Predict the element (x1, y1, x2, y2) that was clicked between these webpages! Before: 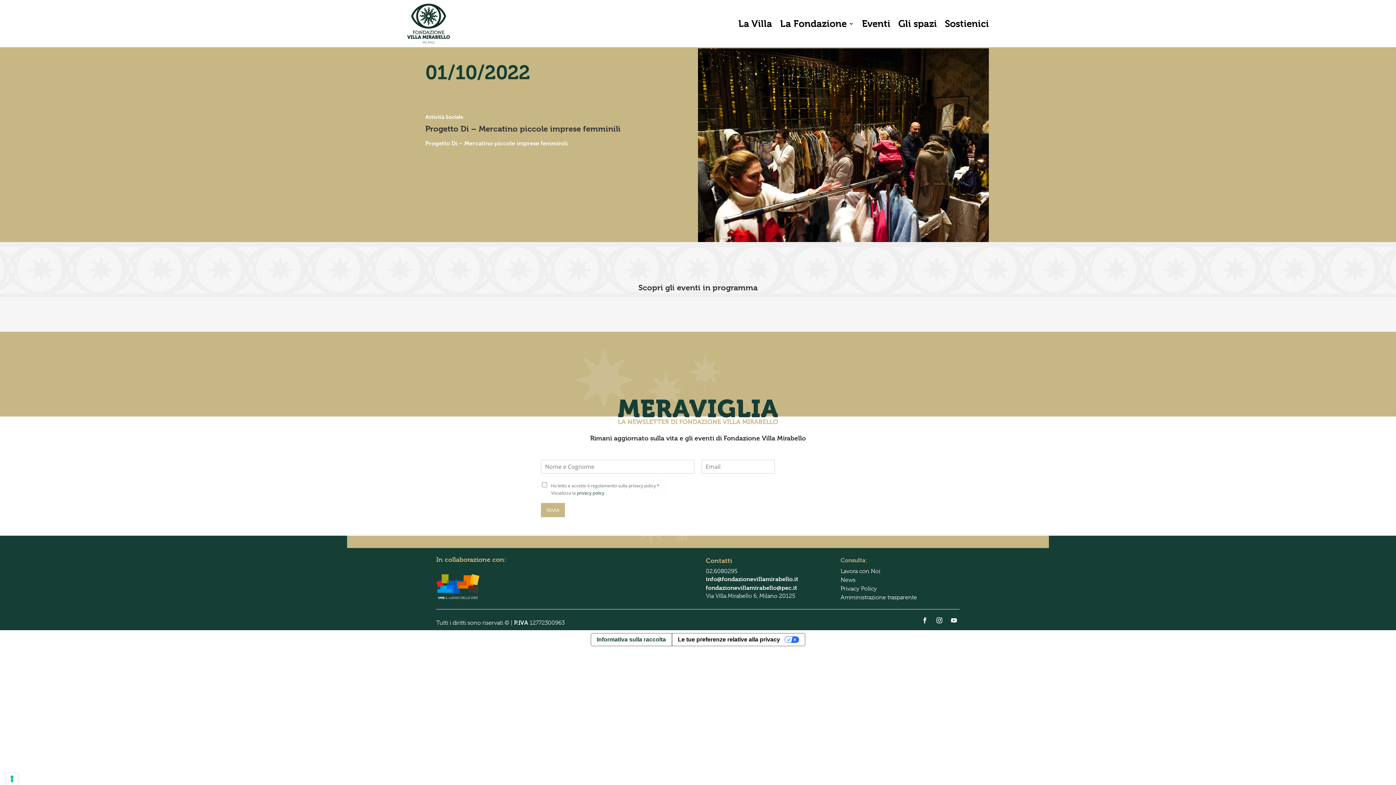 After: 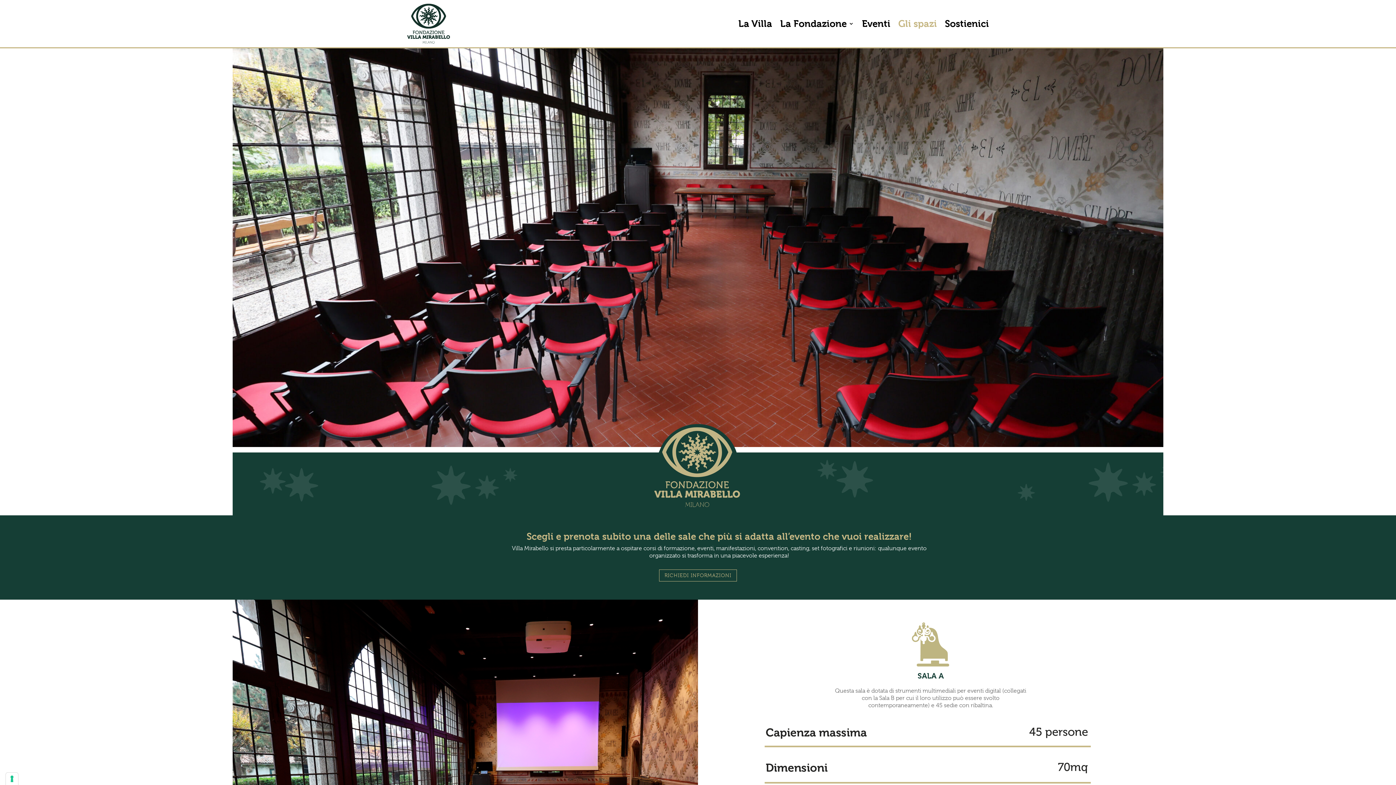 Action: label: Gli spazi bbox: (898, 3, 937, 43)